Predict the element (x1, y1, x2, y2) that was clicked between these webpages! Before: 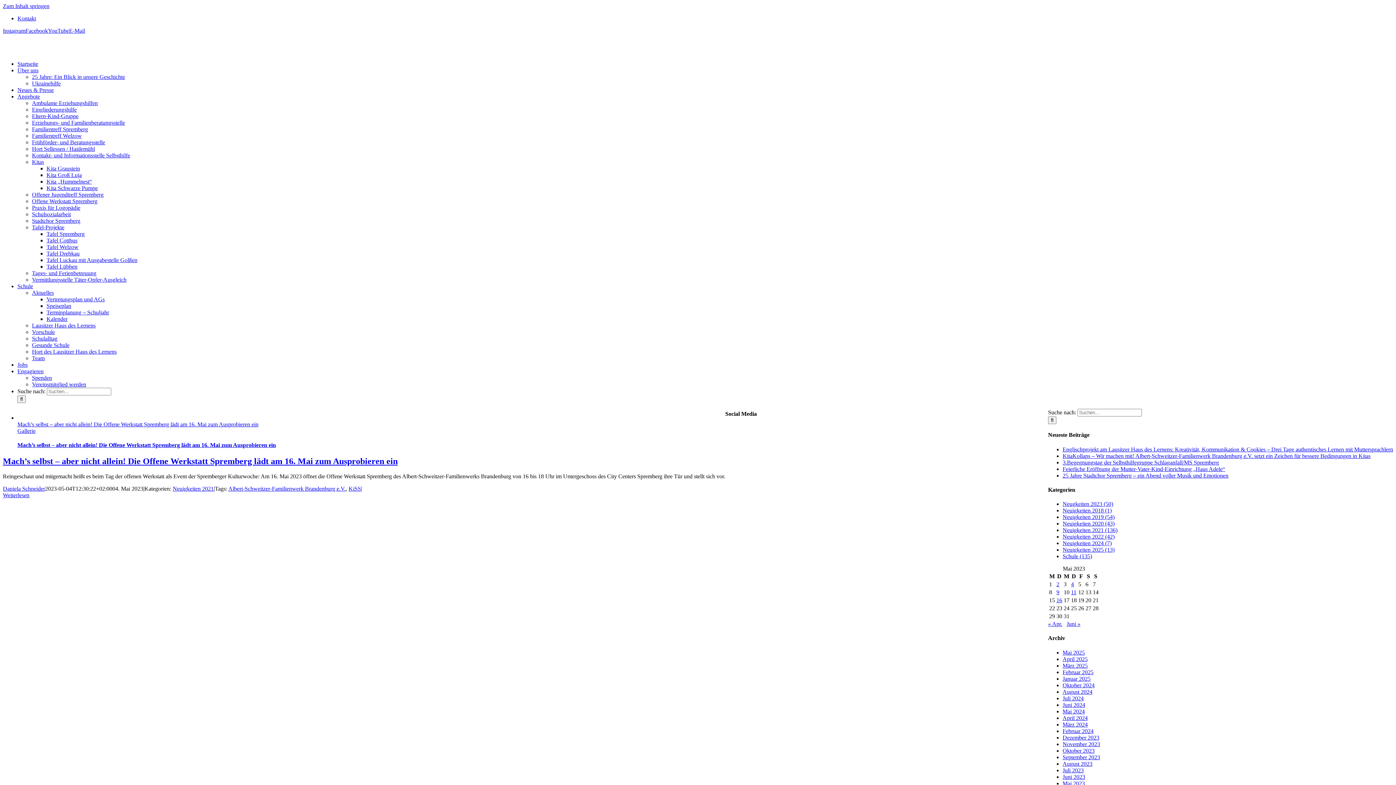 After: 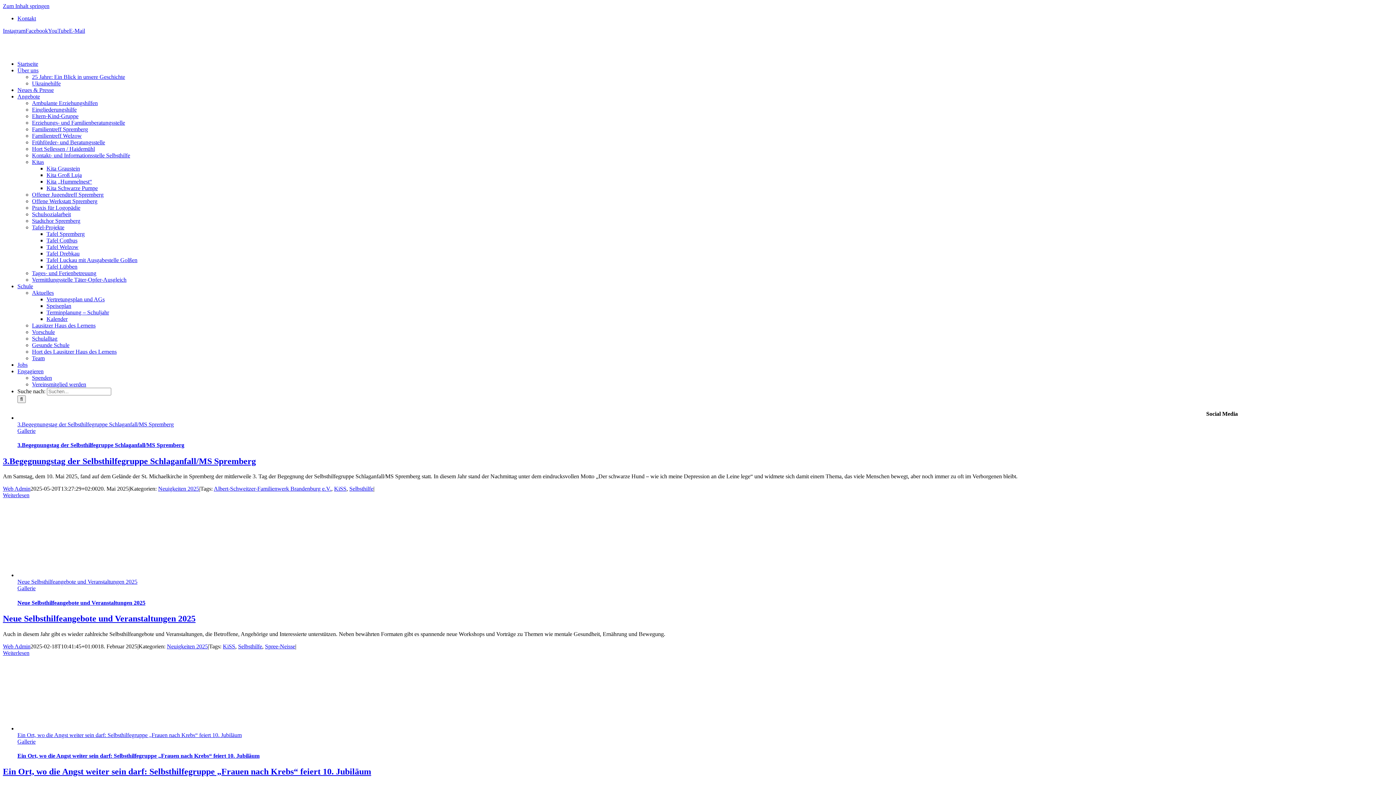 Action: label: KiSS bbox: (348, 485, 361, 492)